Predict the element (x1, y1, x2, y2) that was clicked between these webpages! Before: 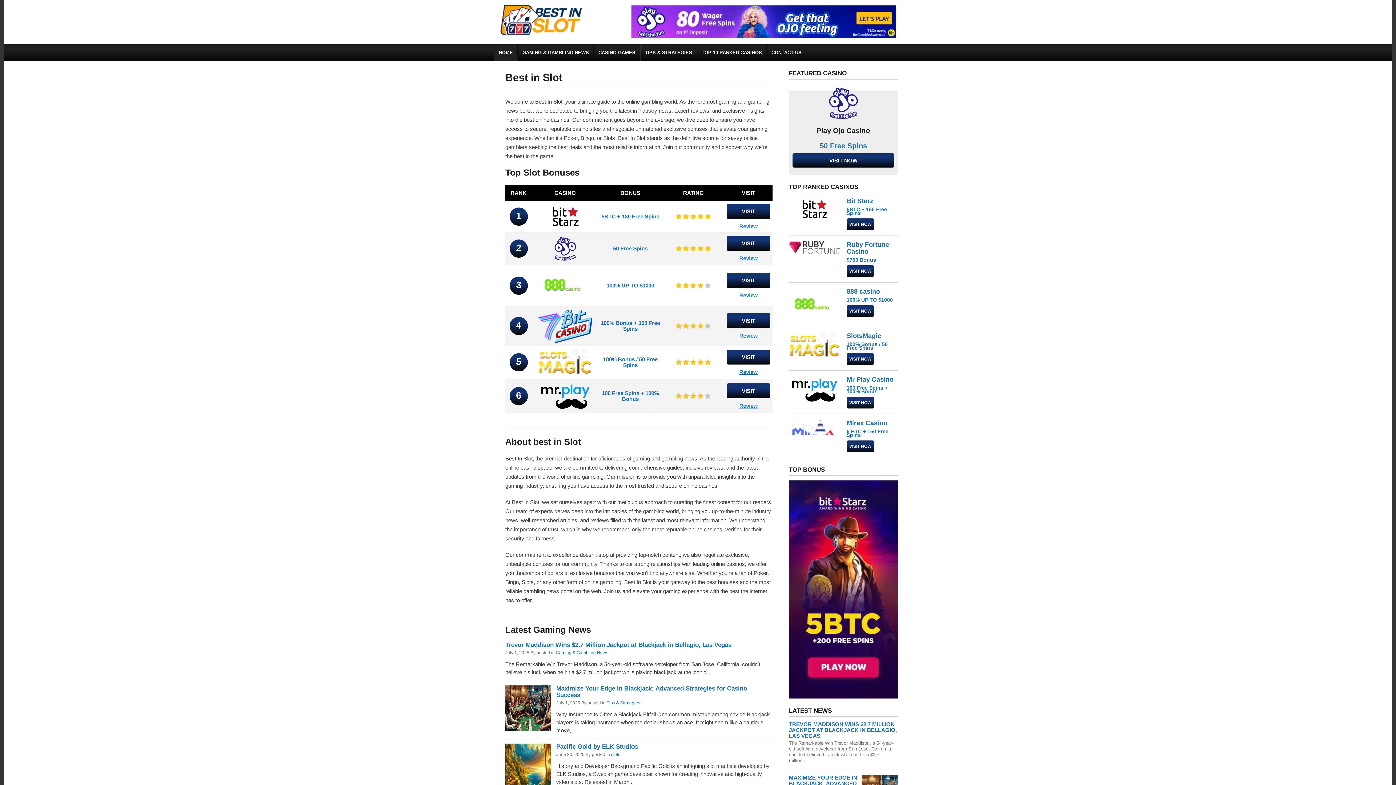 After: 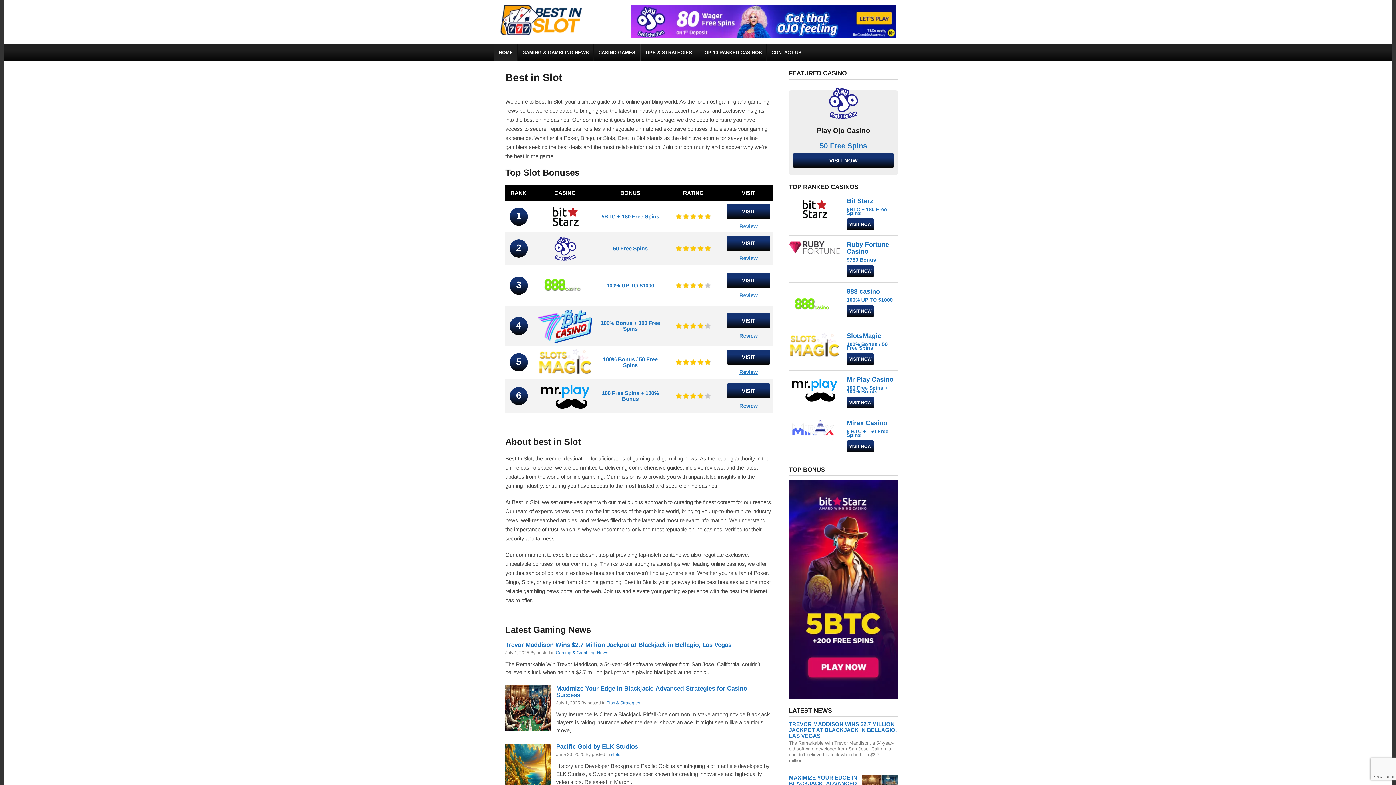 Action: bbox: (532, 382, 597, 410)